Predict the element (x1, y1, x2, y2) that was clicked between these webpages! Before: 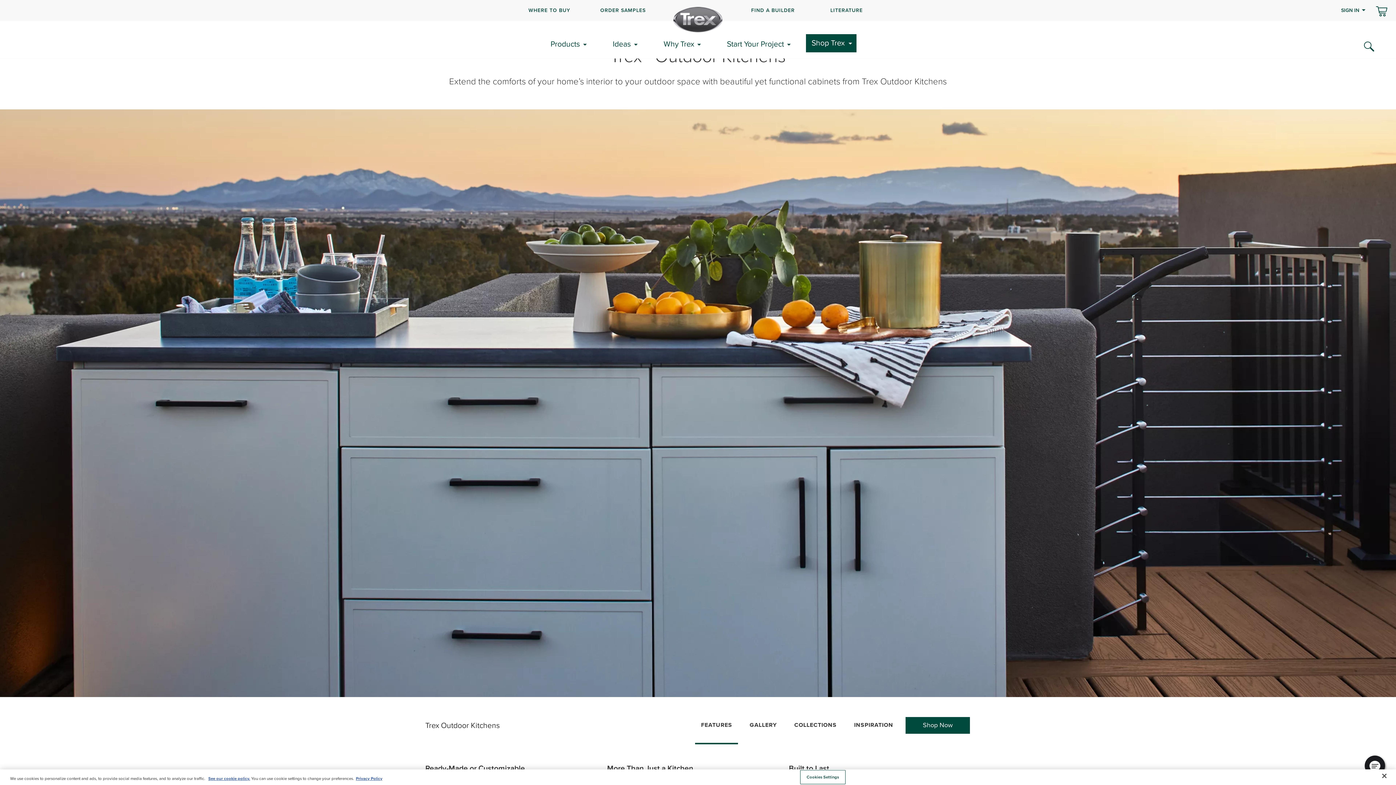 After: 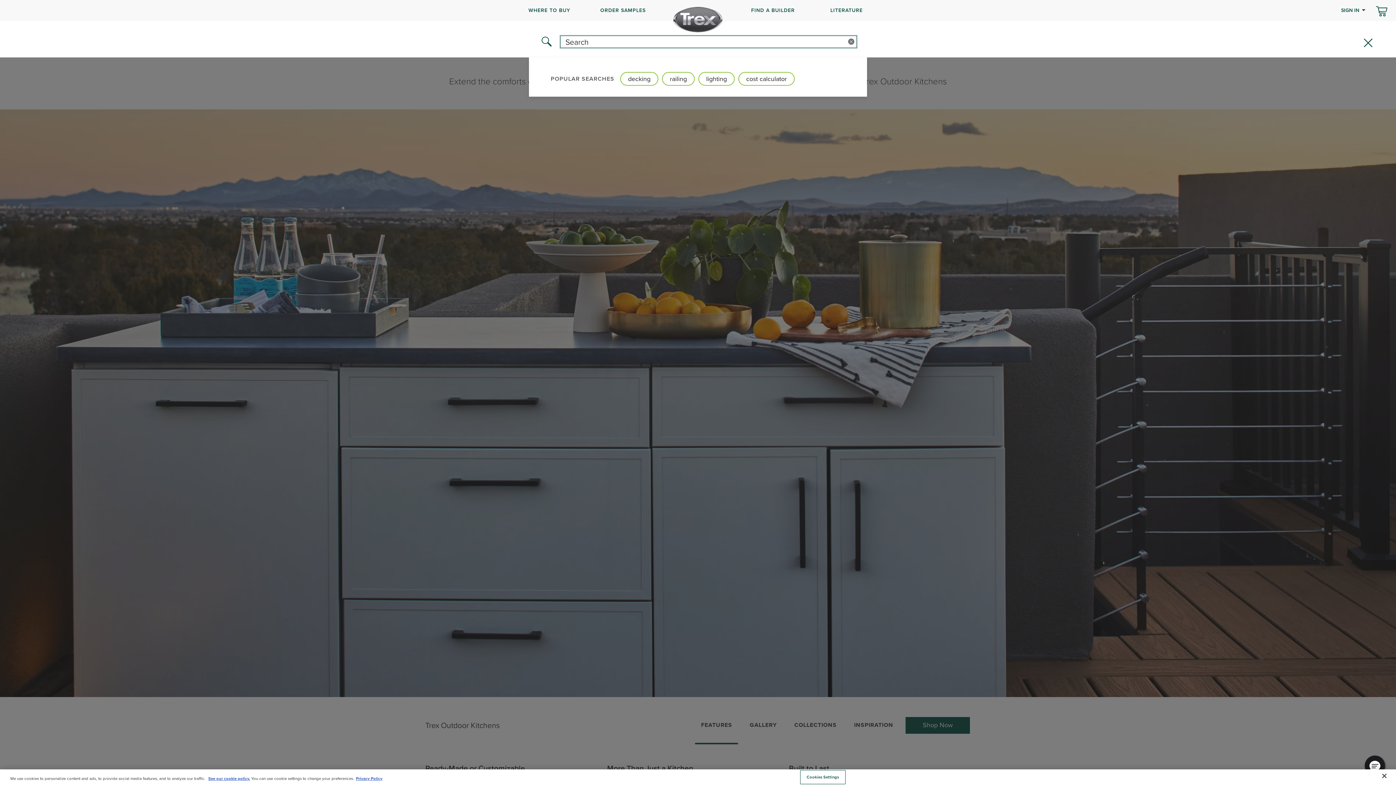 Action: label: Search Icon bbox: (1364, 41, 1374, 52)